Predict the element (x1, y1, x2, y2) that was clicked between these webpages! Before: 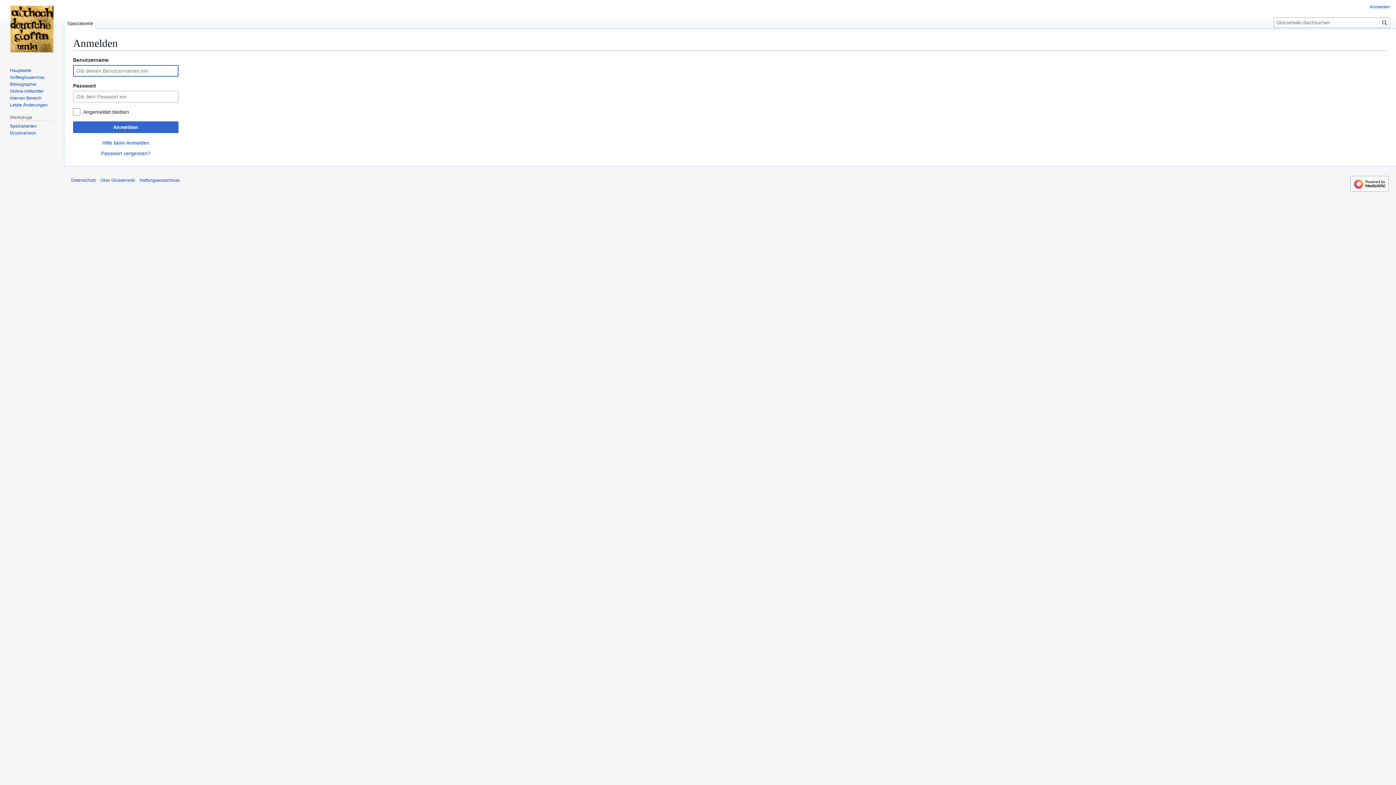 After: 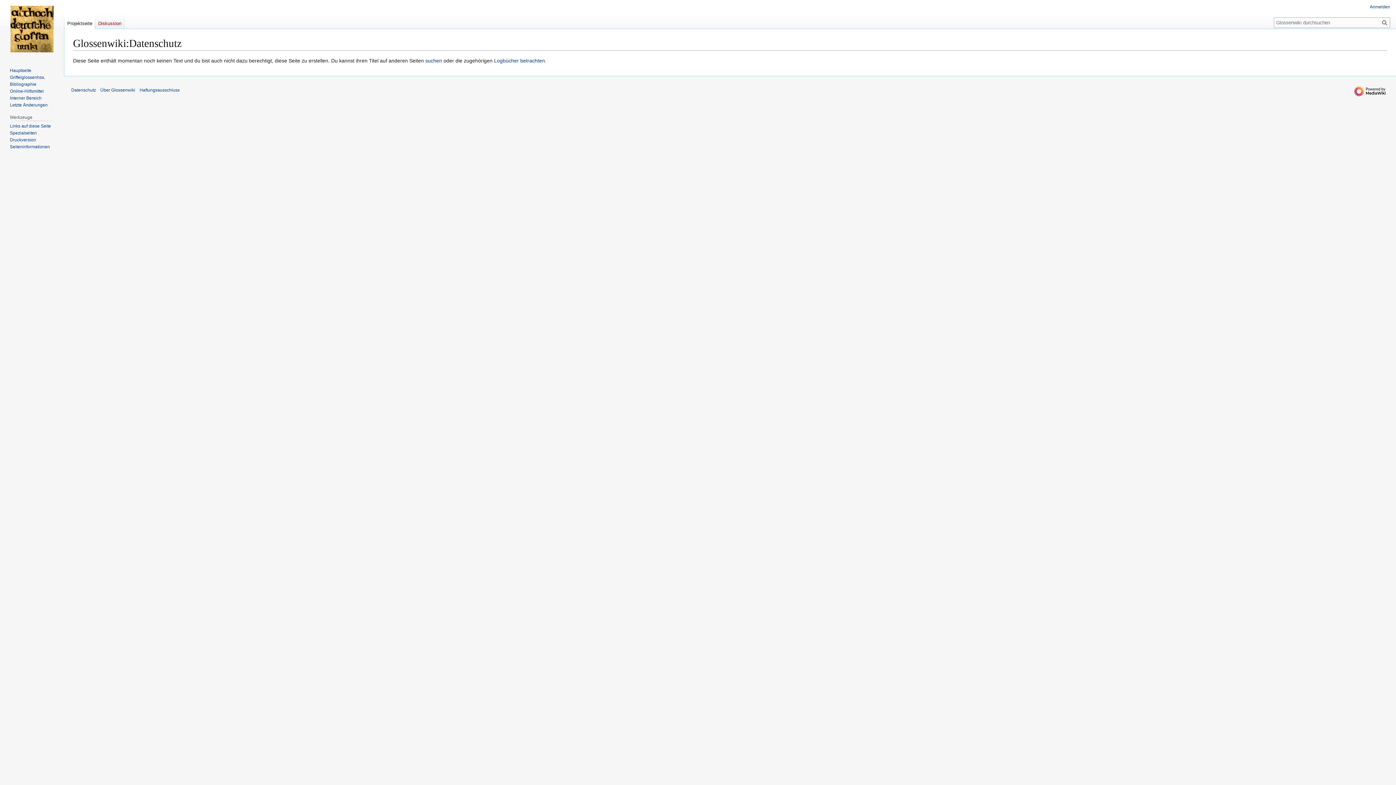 Action: bbox: (71, 177, 96, 183) label: Datenschutz